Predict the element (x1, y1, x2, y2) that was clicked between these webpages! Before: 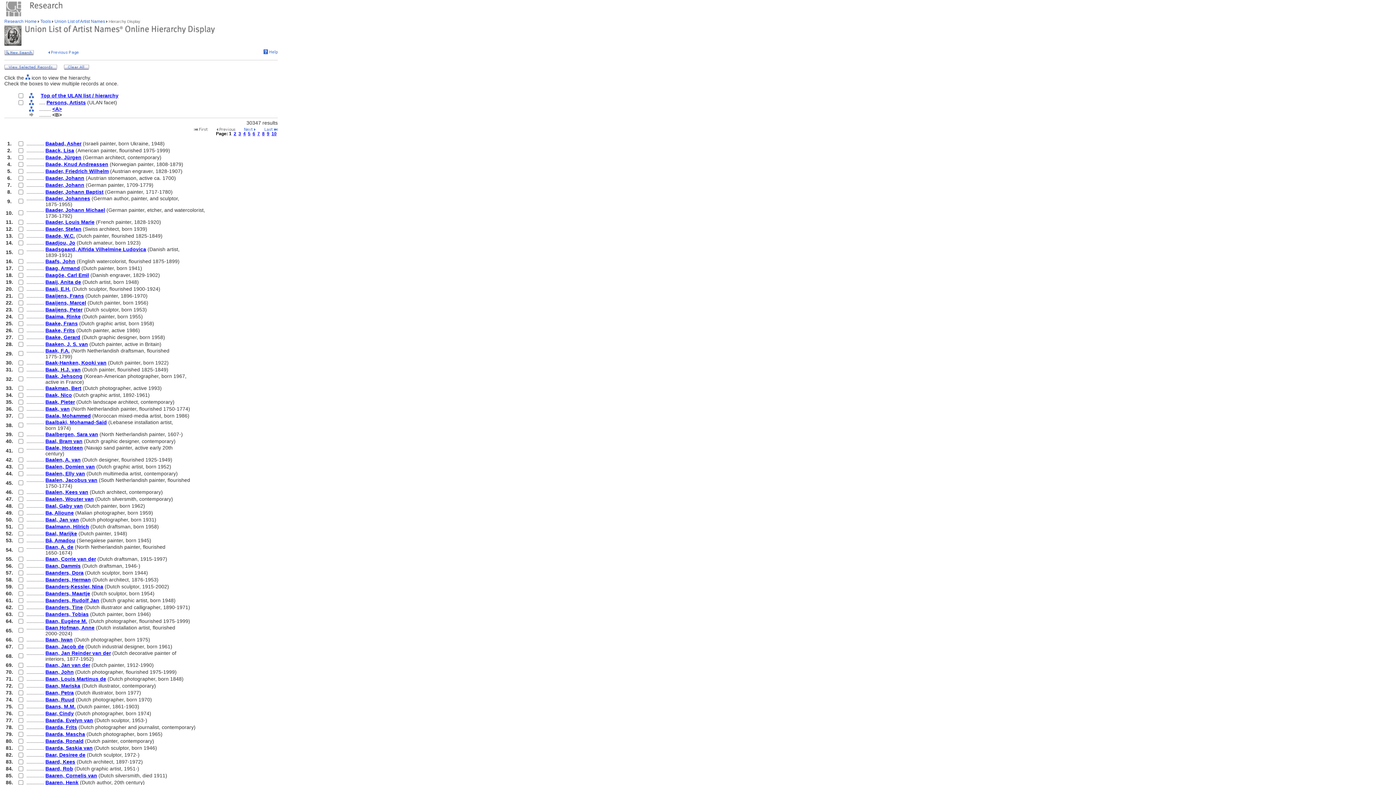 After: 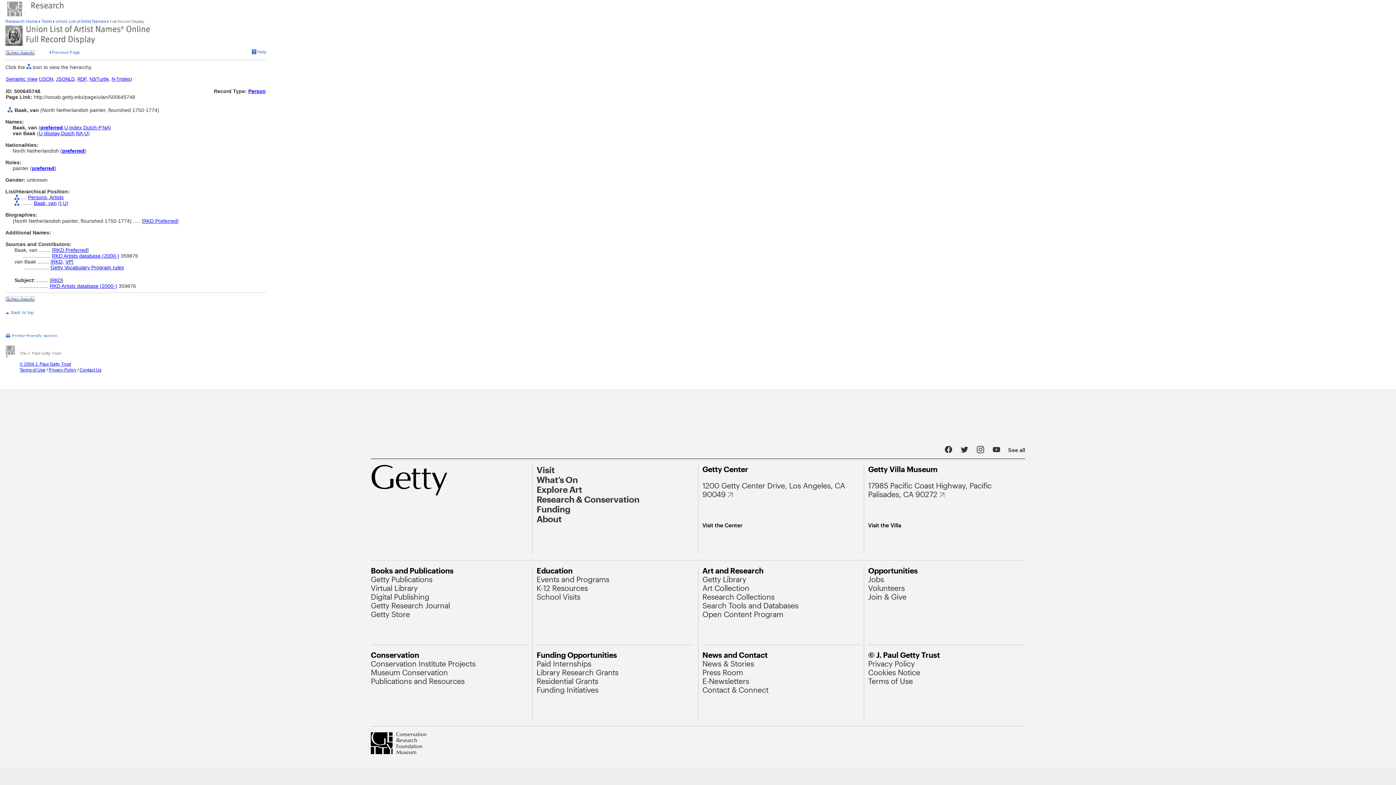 Action: label: Baak, van bbox: (45, 406, 69, 412)